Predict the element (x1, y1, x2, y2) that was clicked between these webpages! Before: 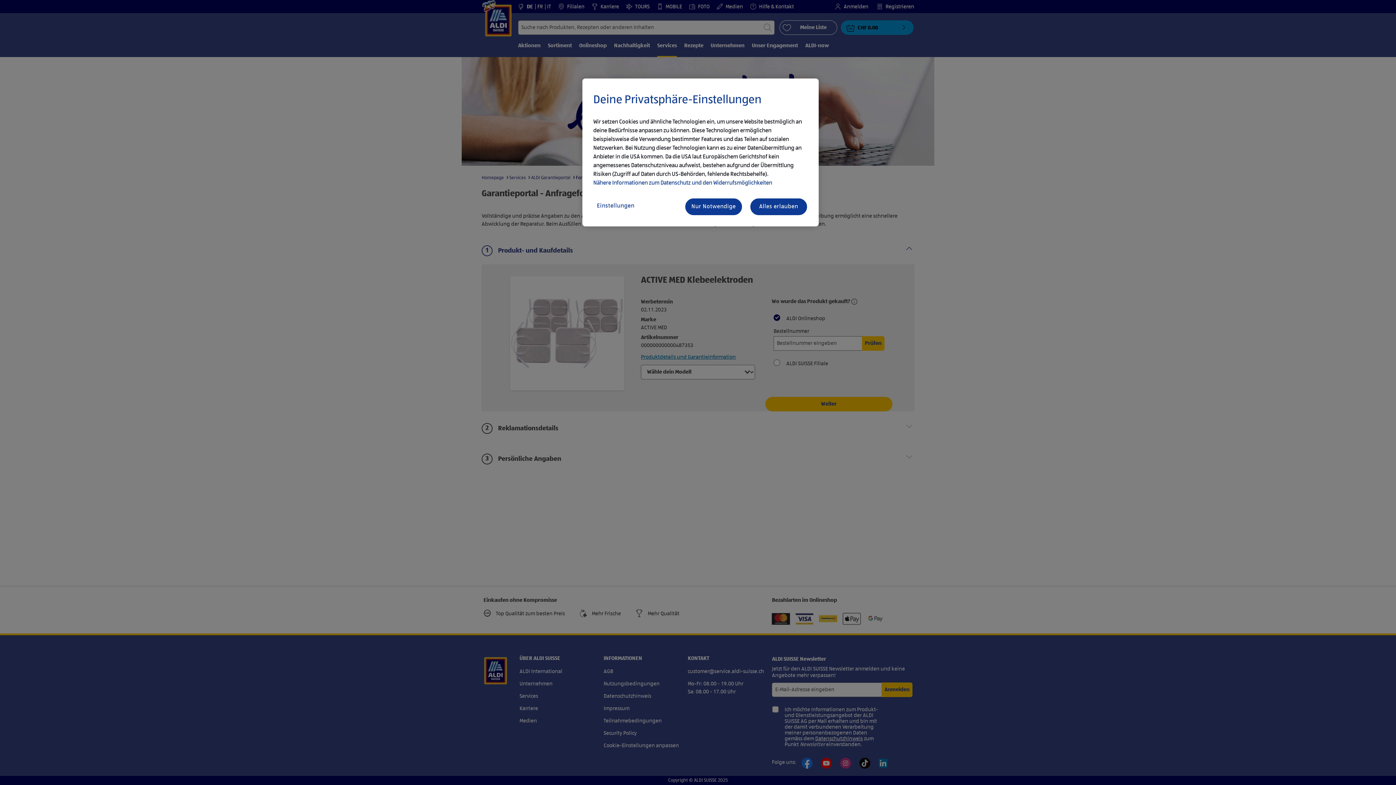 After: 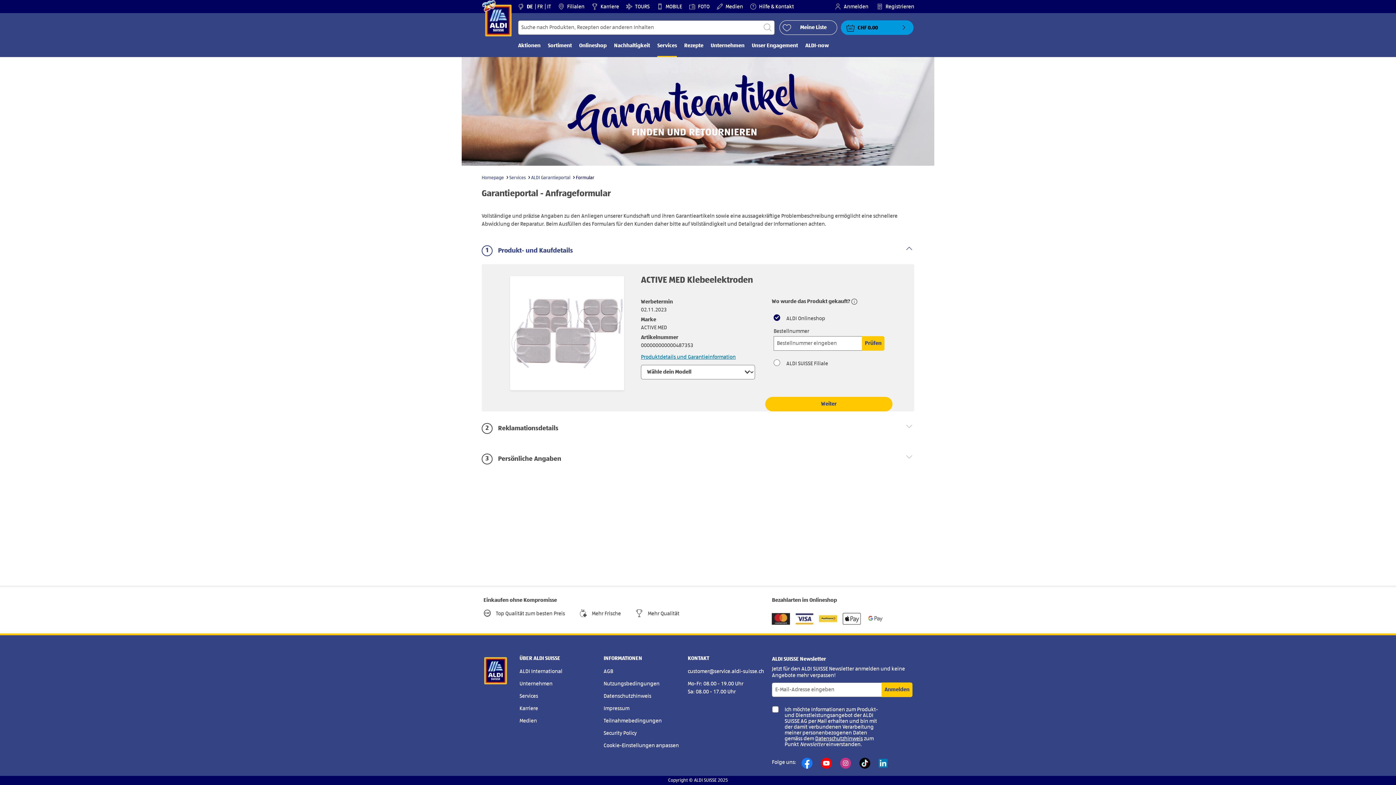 Action: label: Alles erlauben bbox: (749, 197, 808, 216)